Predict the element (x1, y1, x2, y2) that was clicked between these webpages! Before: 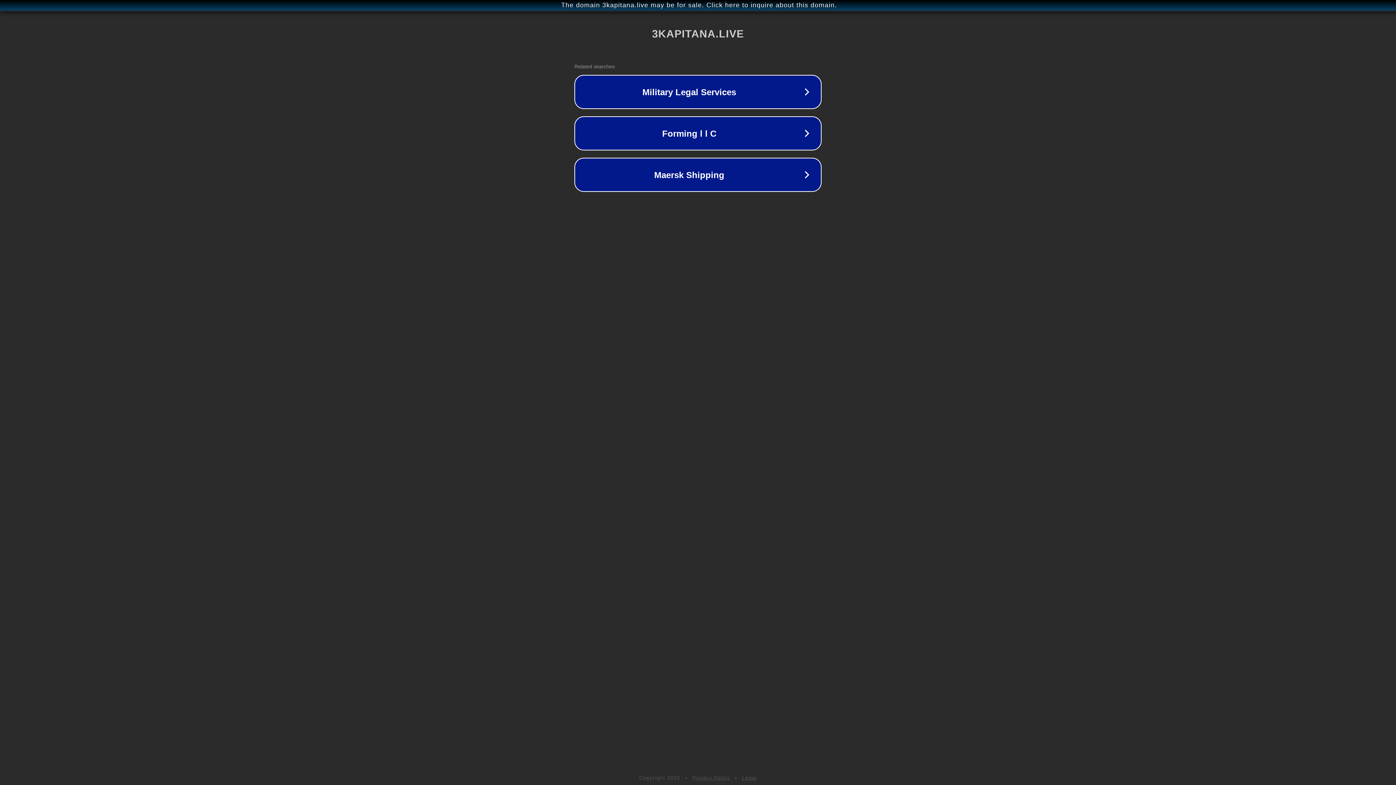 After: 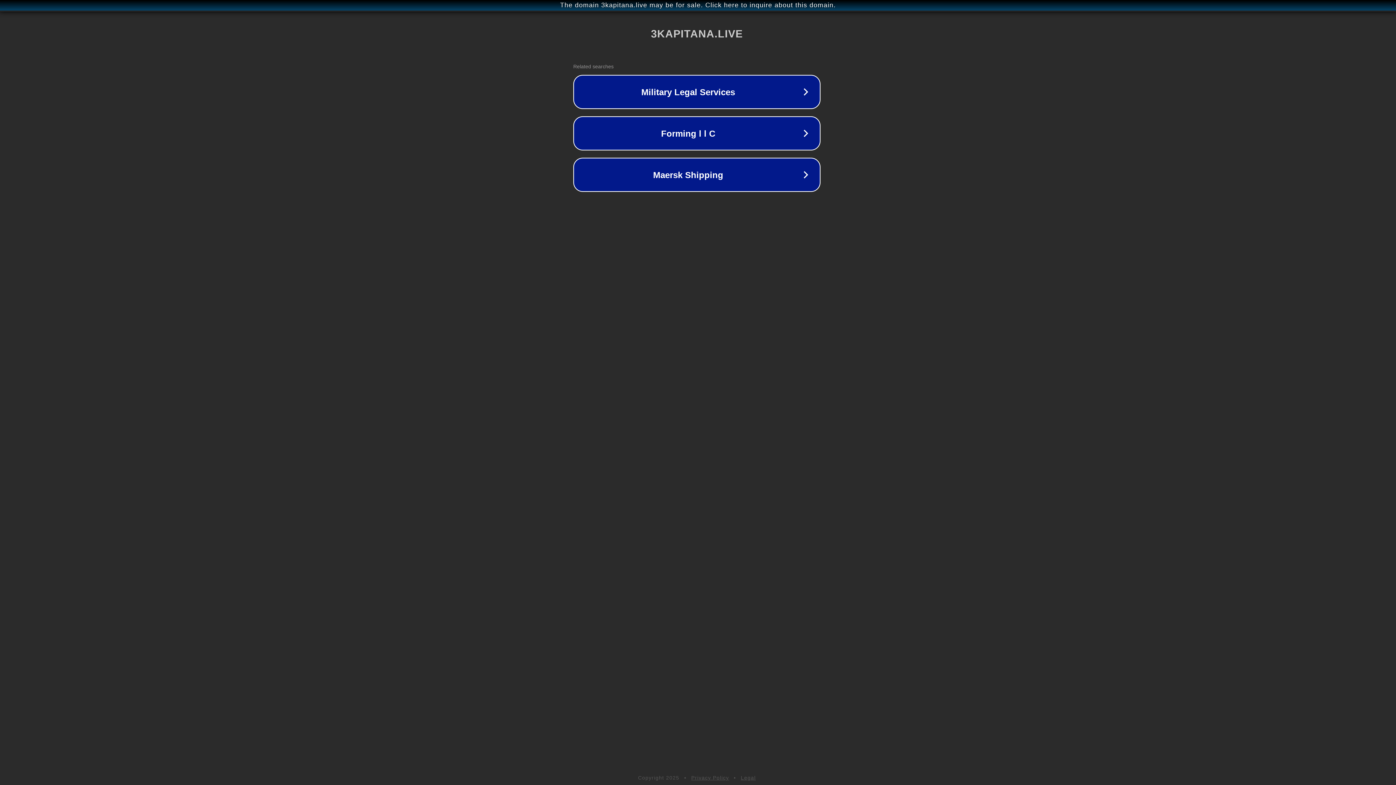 Action: label: The domain 3kapitana.live may be for sale. Click here to inquire about this domain. bbox: (1, 1, 1397, 9)